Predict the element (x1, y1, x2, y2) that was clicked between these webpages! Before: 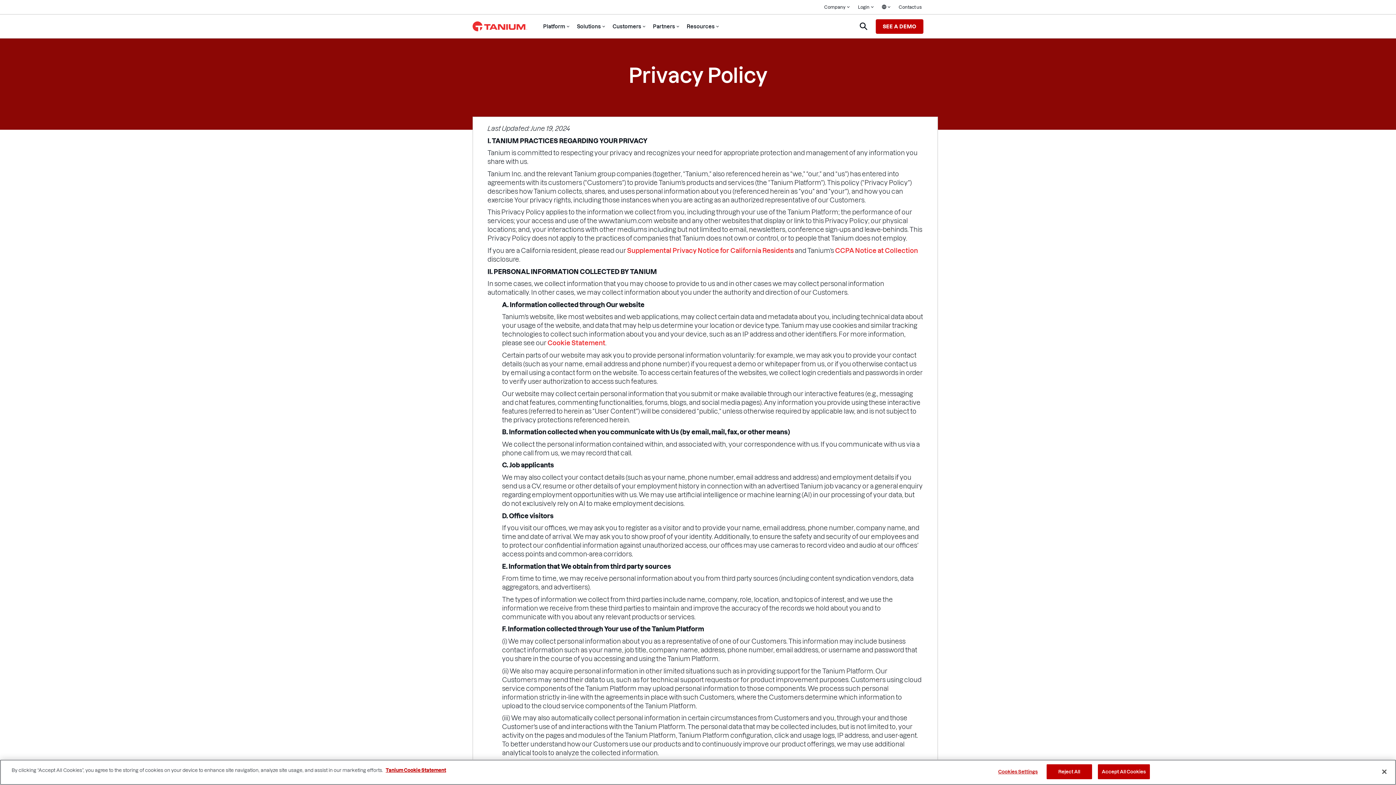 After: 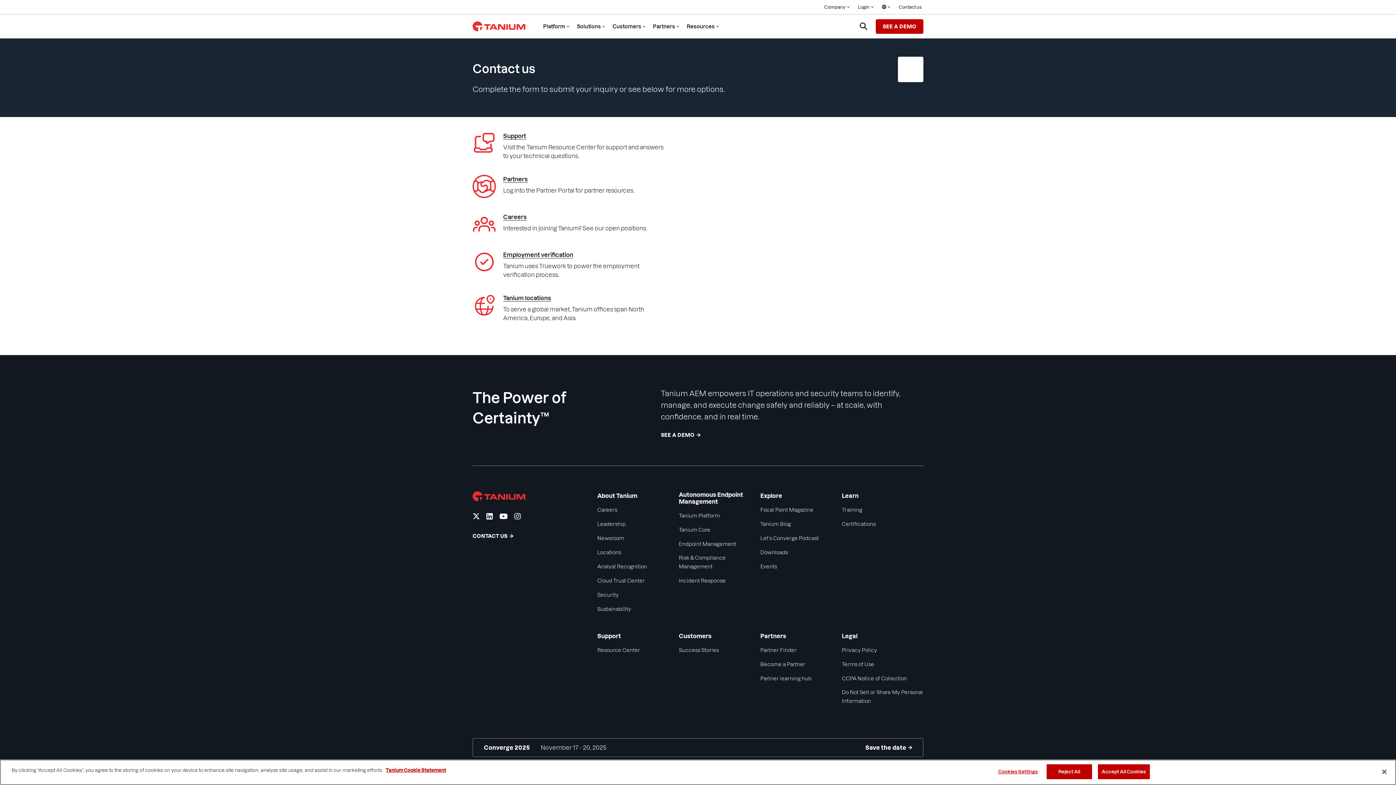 Action: bbox: (897, 0, 923, 14) label: Contact us